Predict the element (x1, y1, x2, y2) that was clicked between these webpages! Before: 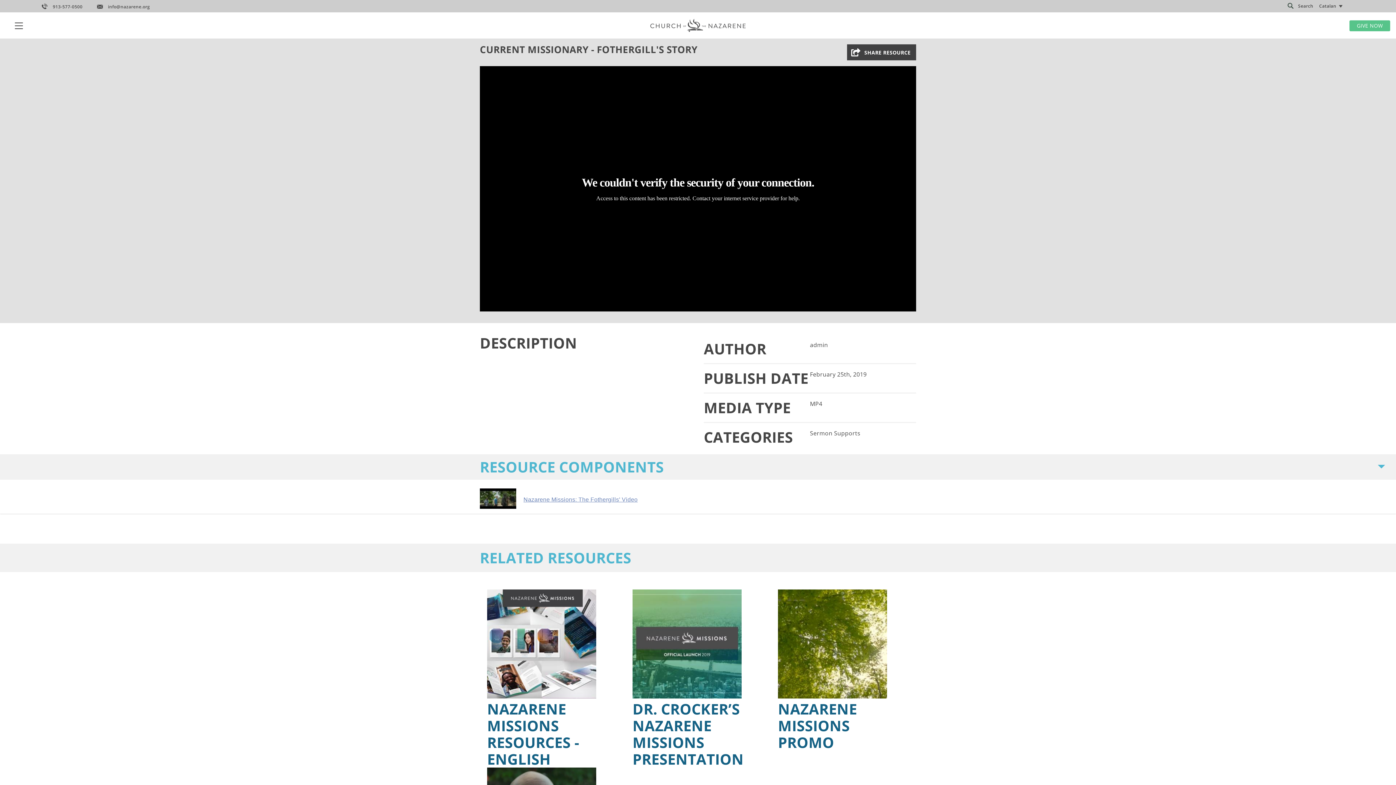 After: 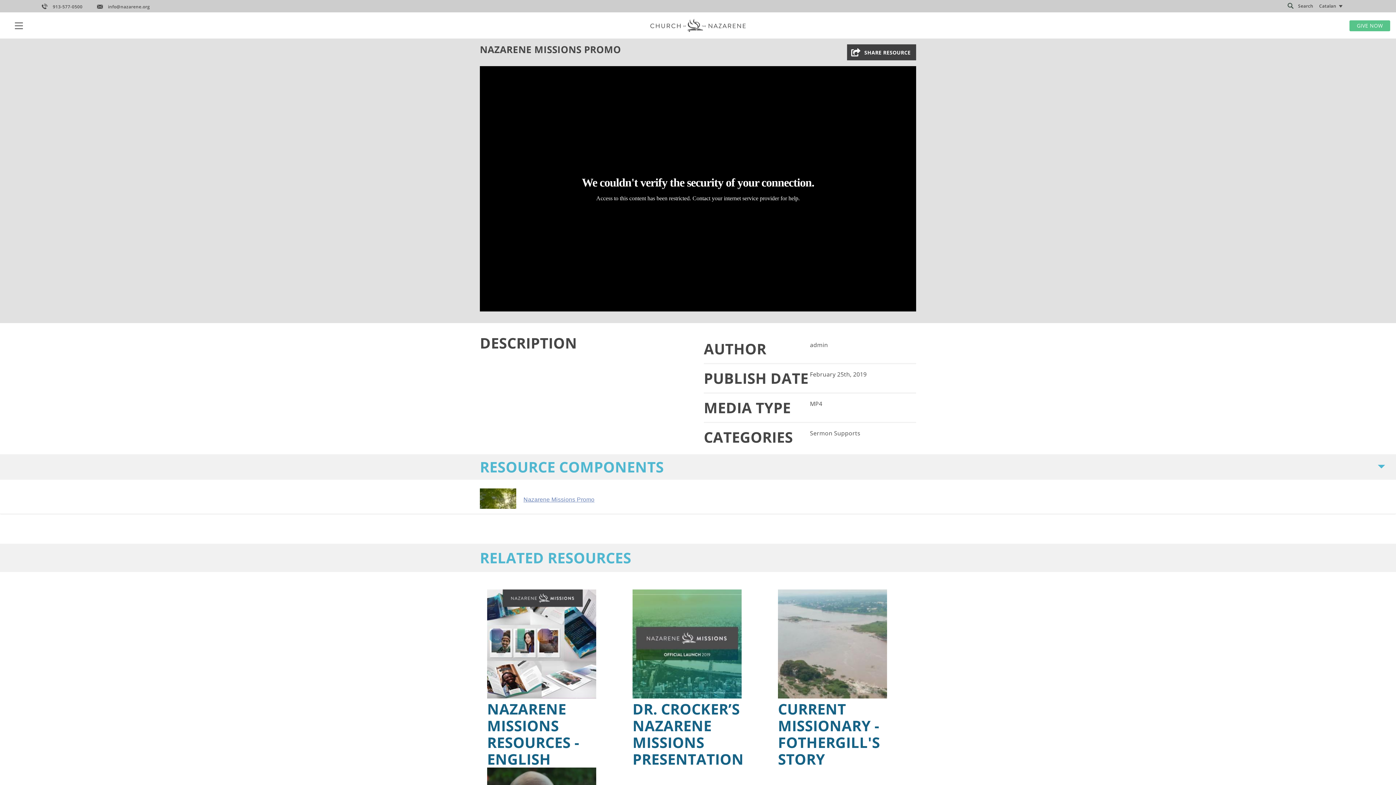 Action: bbox: (778, 589, 909, 751) label: Link to Path